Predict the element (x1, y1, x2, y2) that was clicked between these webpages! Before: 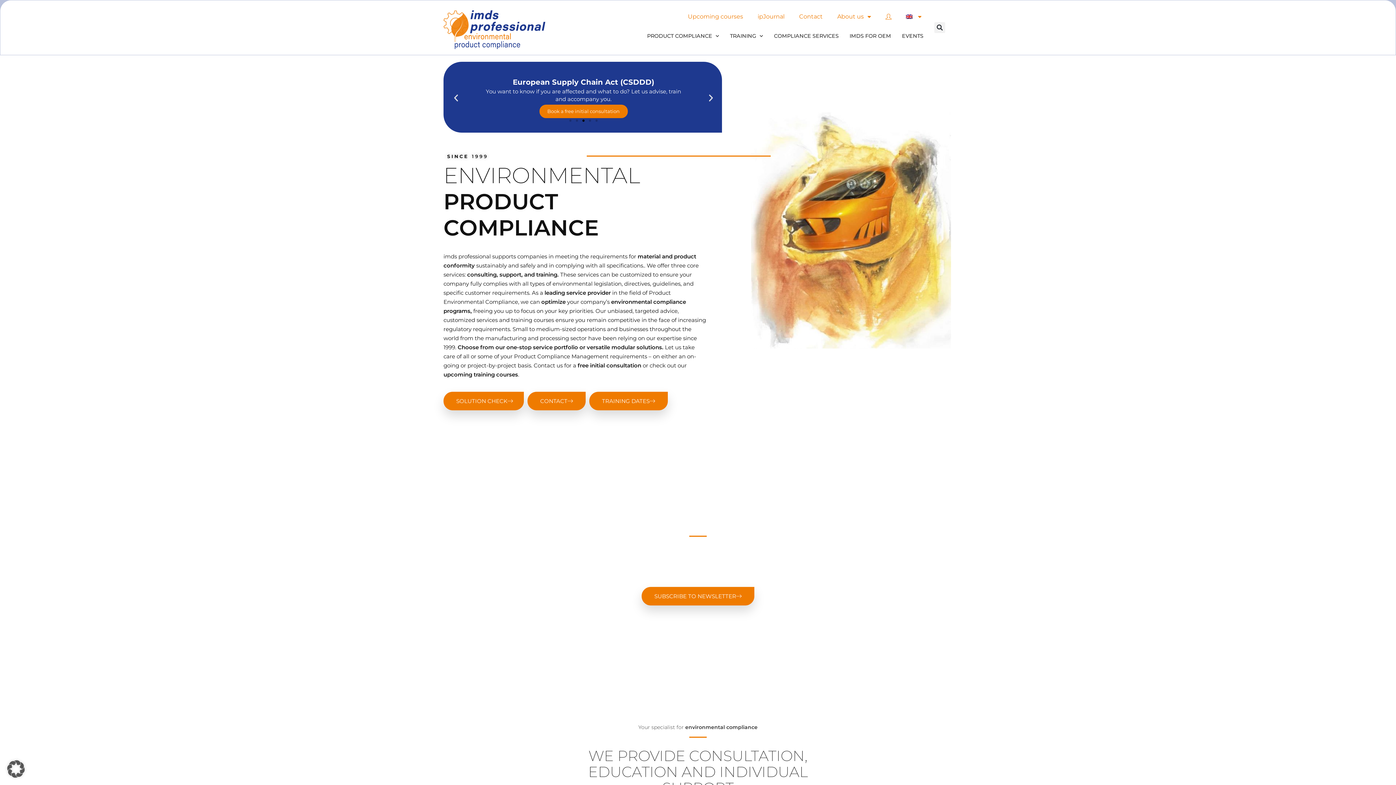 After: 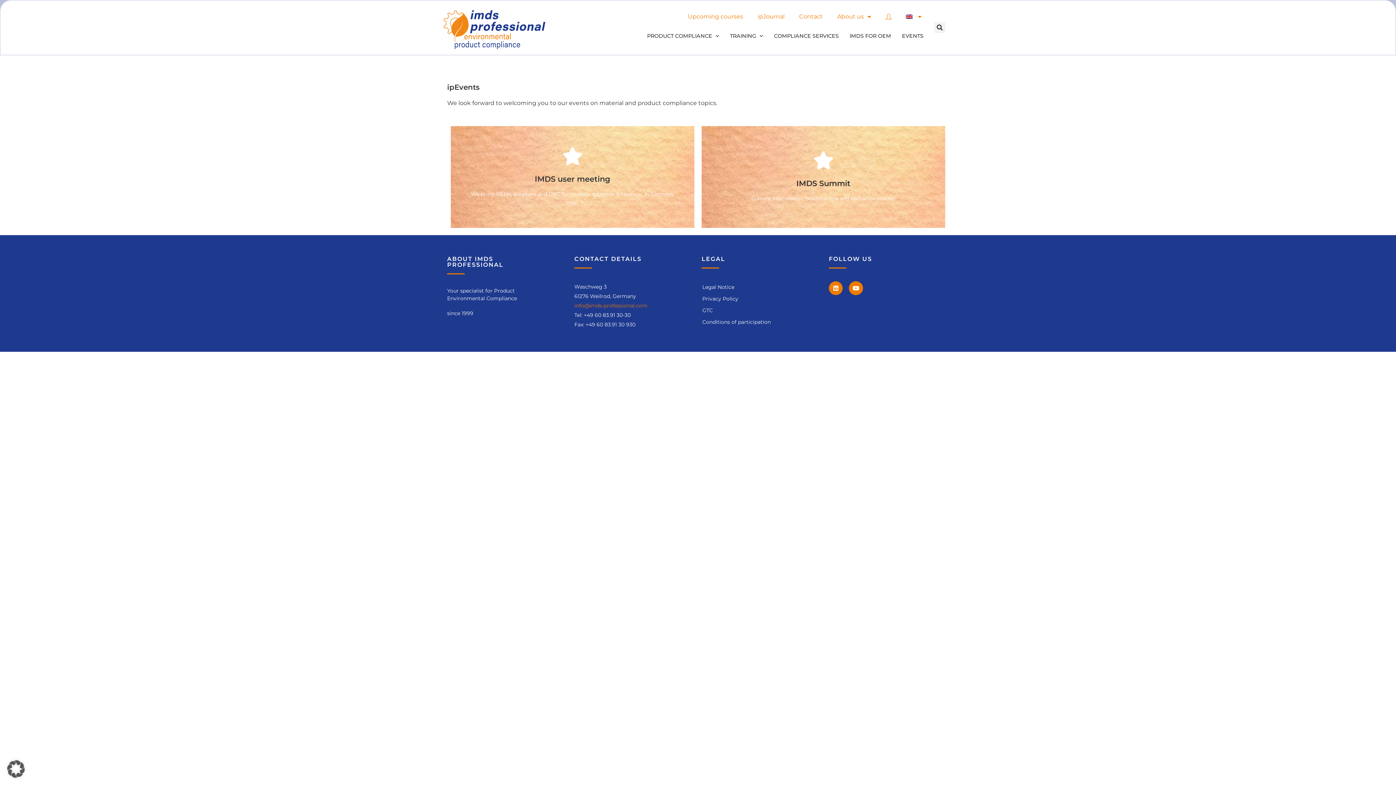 Action: bbox: (896, 25, 929, 46) label: EVENTS